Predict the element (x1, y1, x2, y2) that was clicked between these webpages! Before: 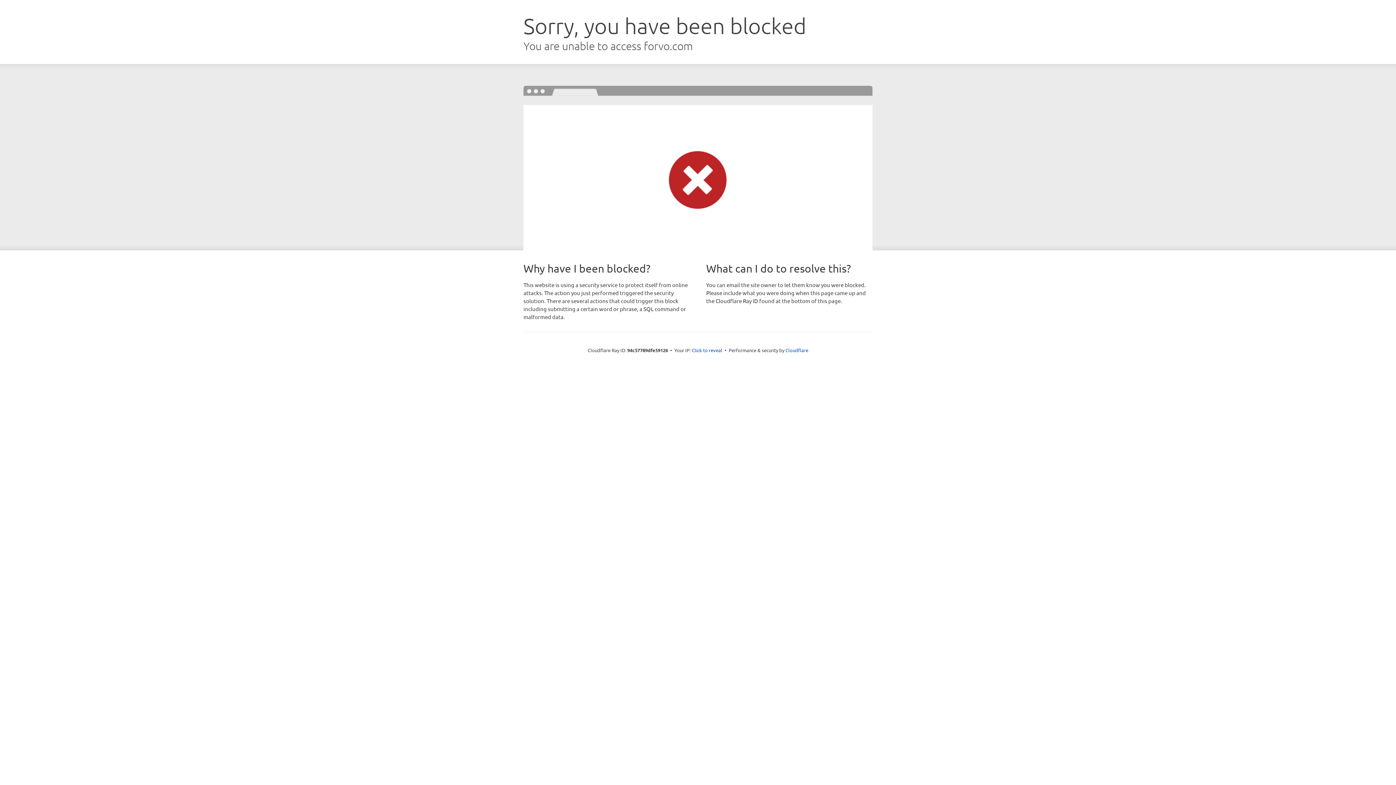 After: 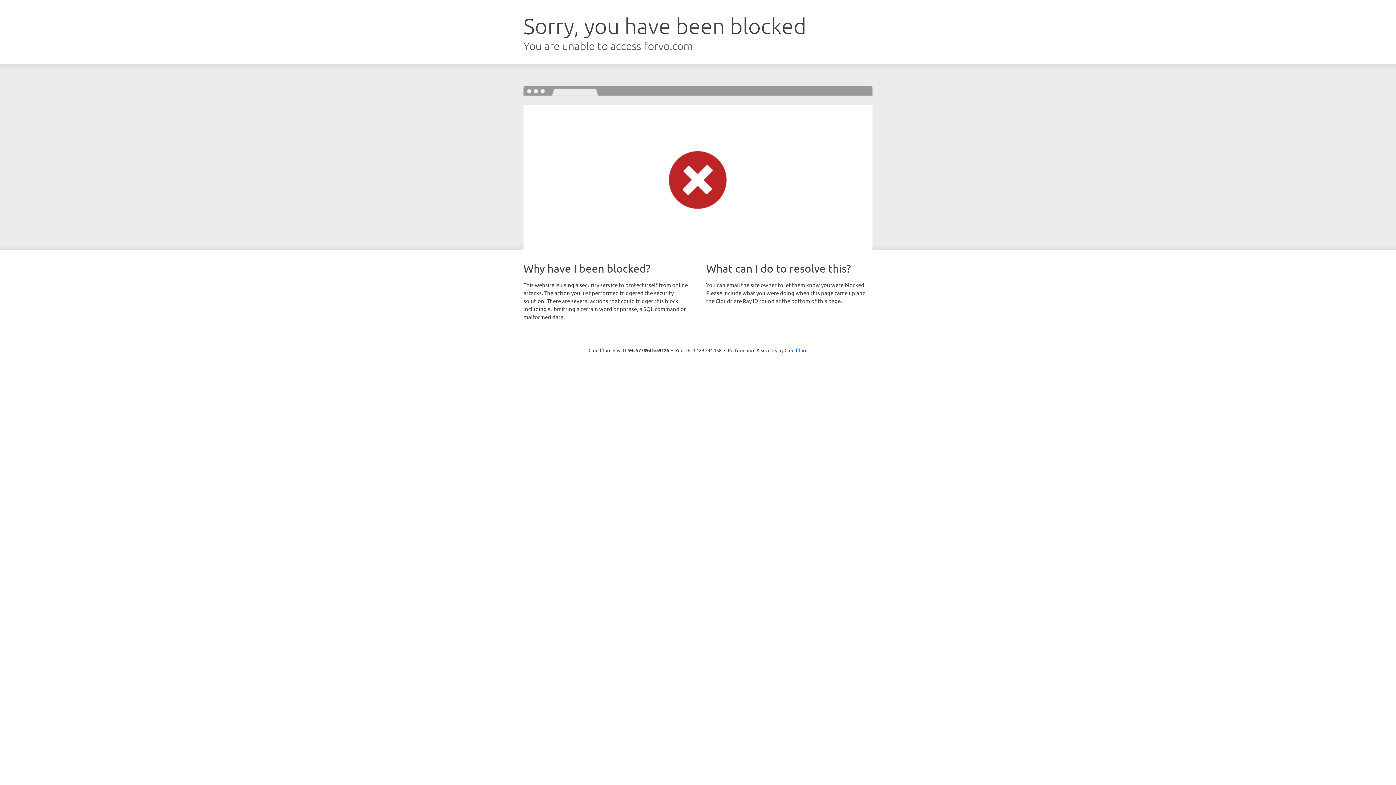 Action: label: Click to reveal bbox: (692, 346, 722, 353)